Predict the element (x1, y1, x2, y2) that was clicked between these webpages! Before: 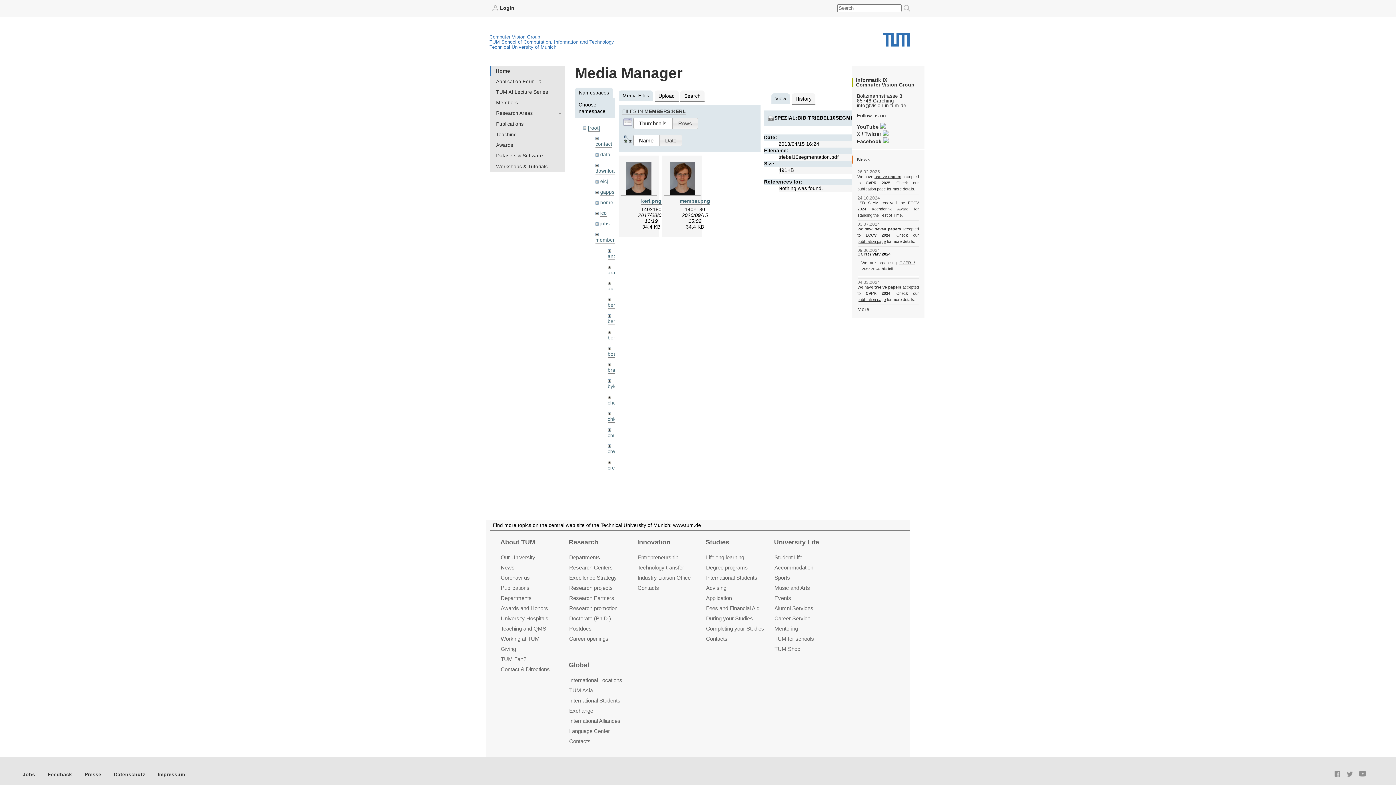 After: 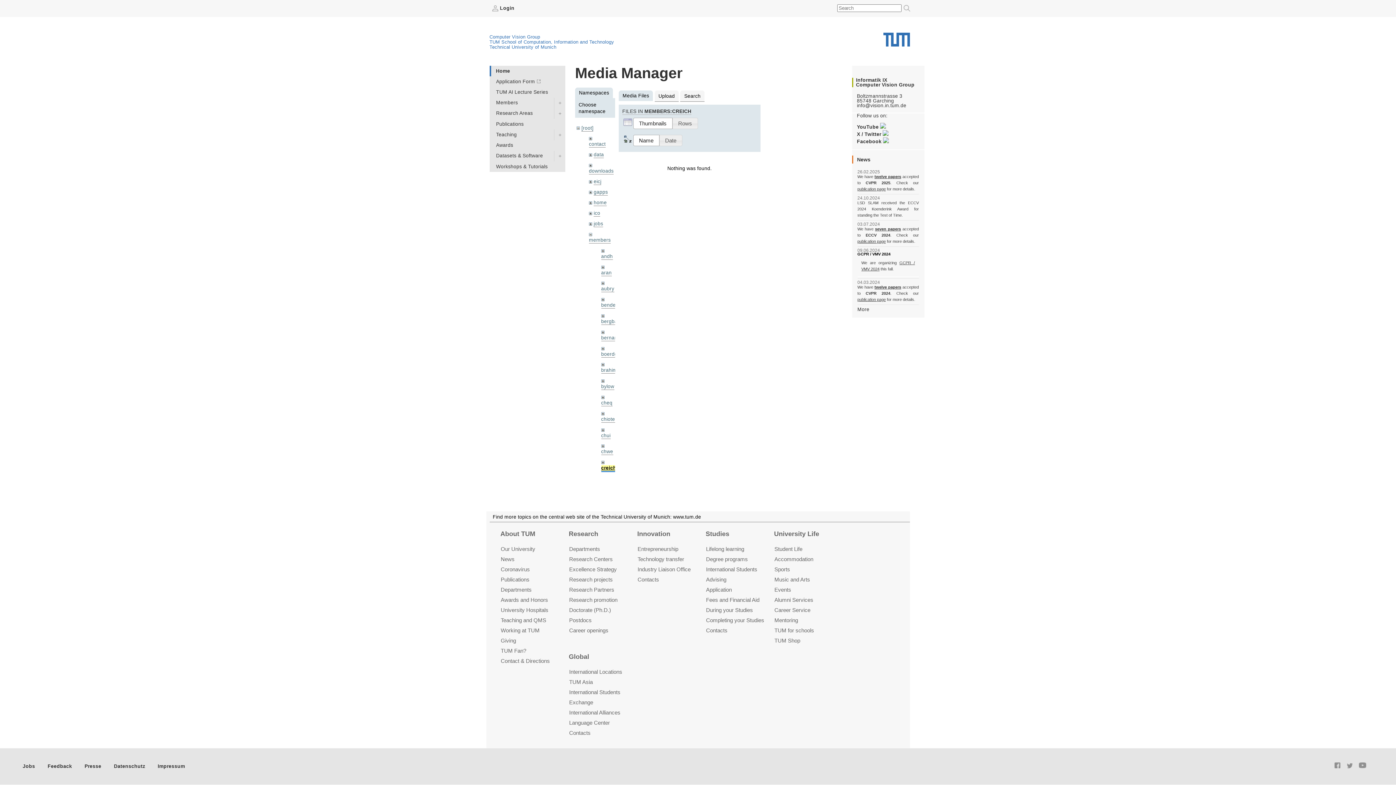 Action: label: creich bbox: (607, 465, 621, 471)